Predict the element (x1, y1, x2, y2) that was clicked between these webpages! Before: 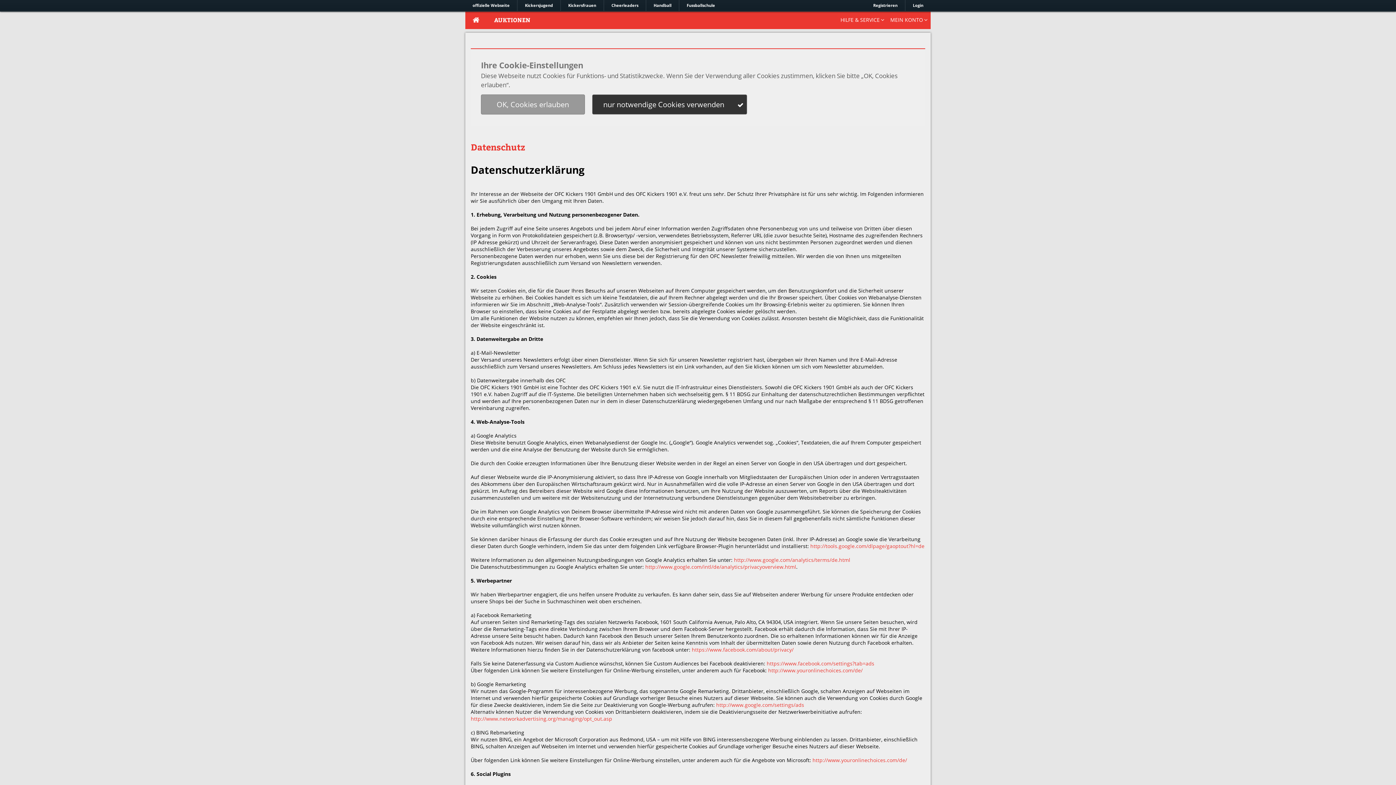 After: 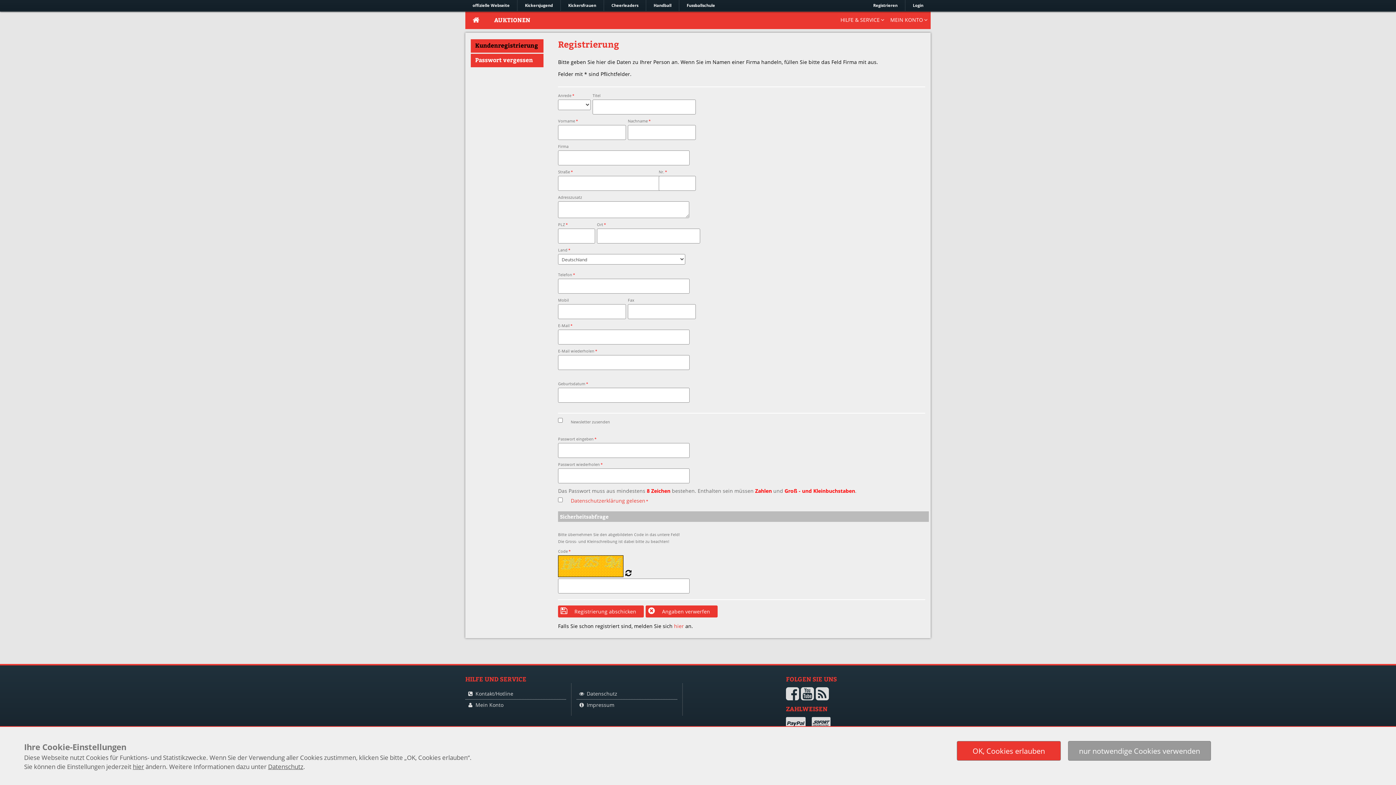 Action: bbox: (873, 0, 897, 10) label: Registrieren